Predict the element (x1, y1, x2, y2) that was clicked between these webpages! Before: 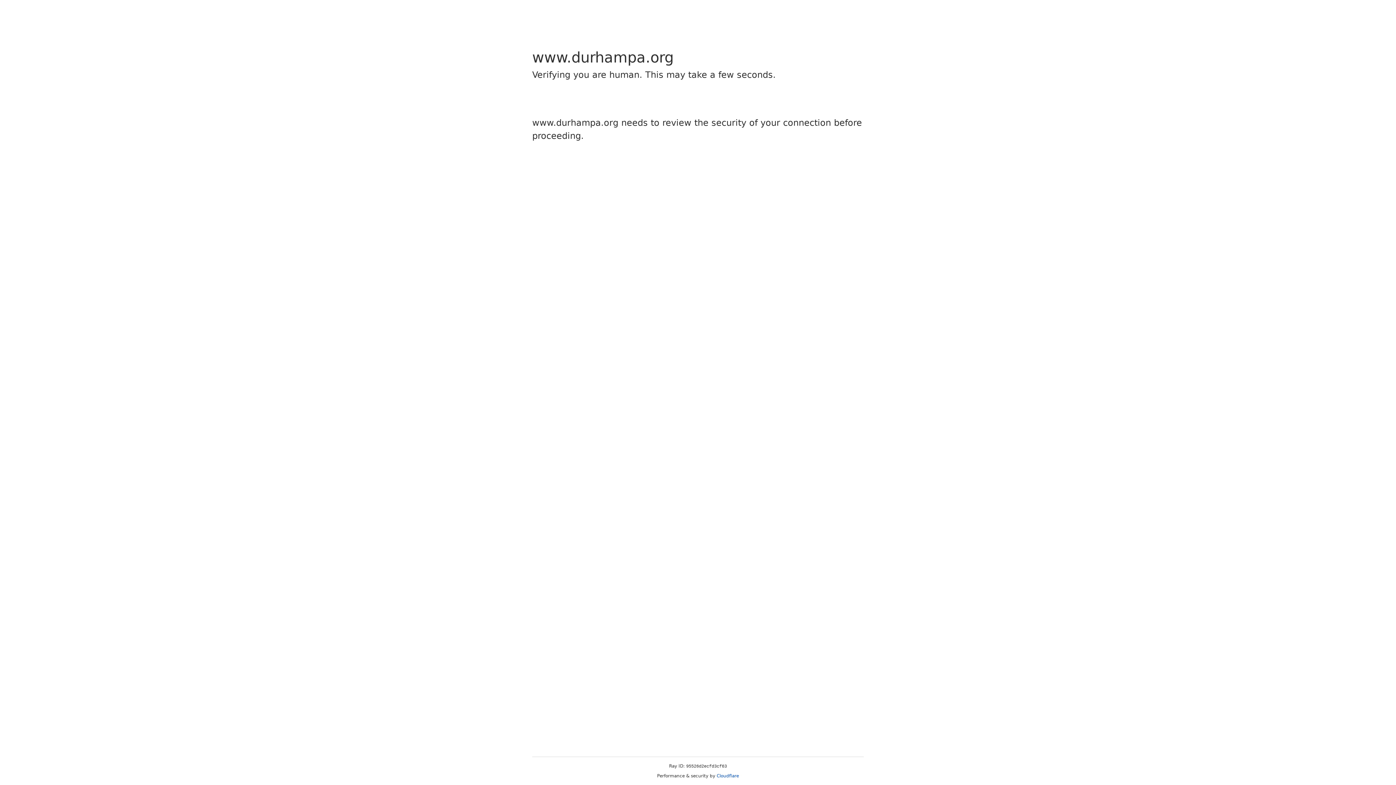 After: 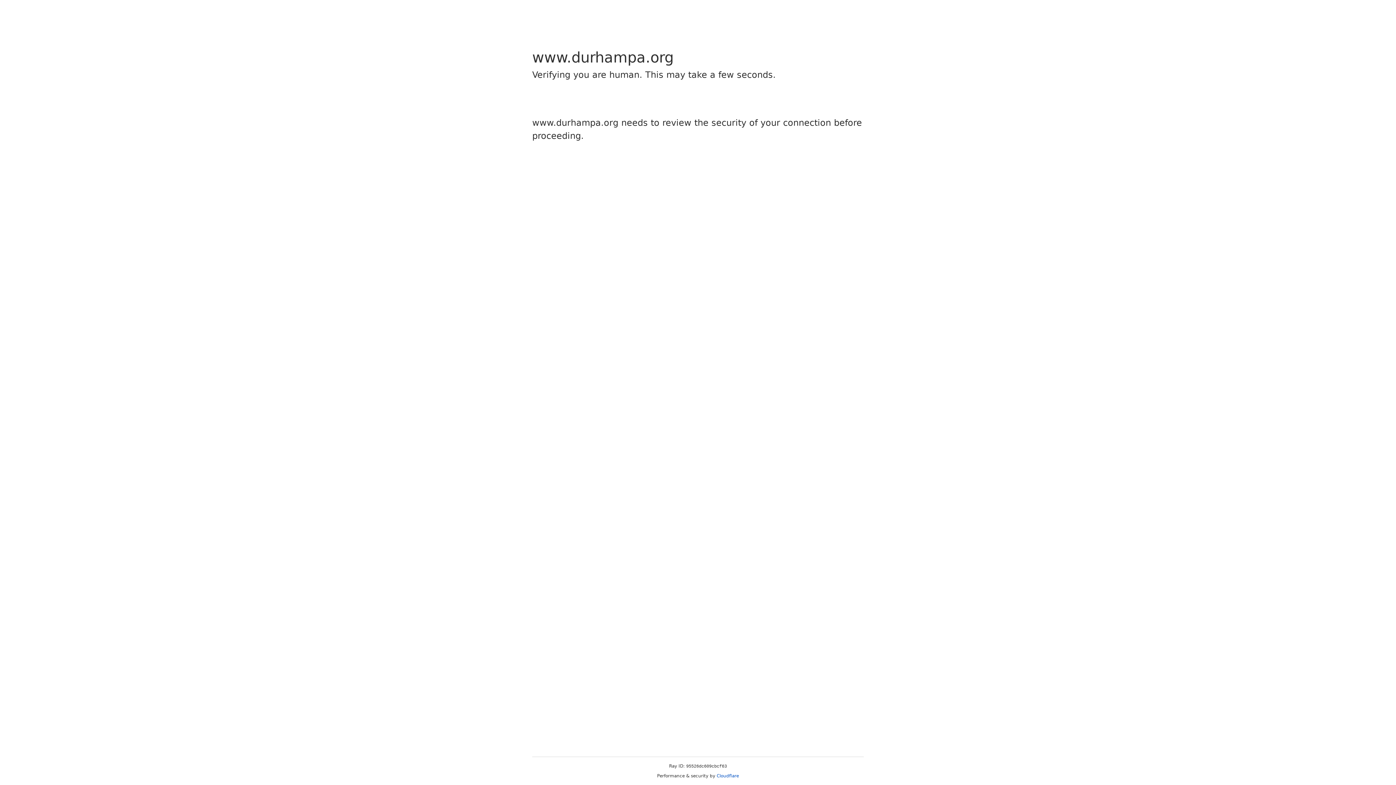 Action: label: Cloudflare bbox: (716, 773, 739, 778)